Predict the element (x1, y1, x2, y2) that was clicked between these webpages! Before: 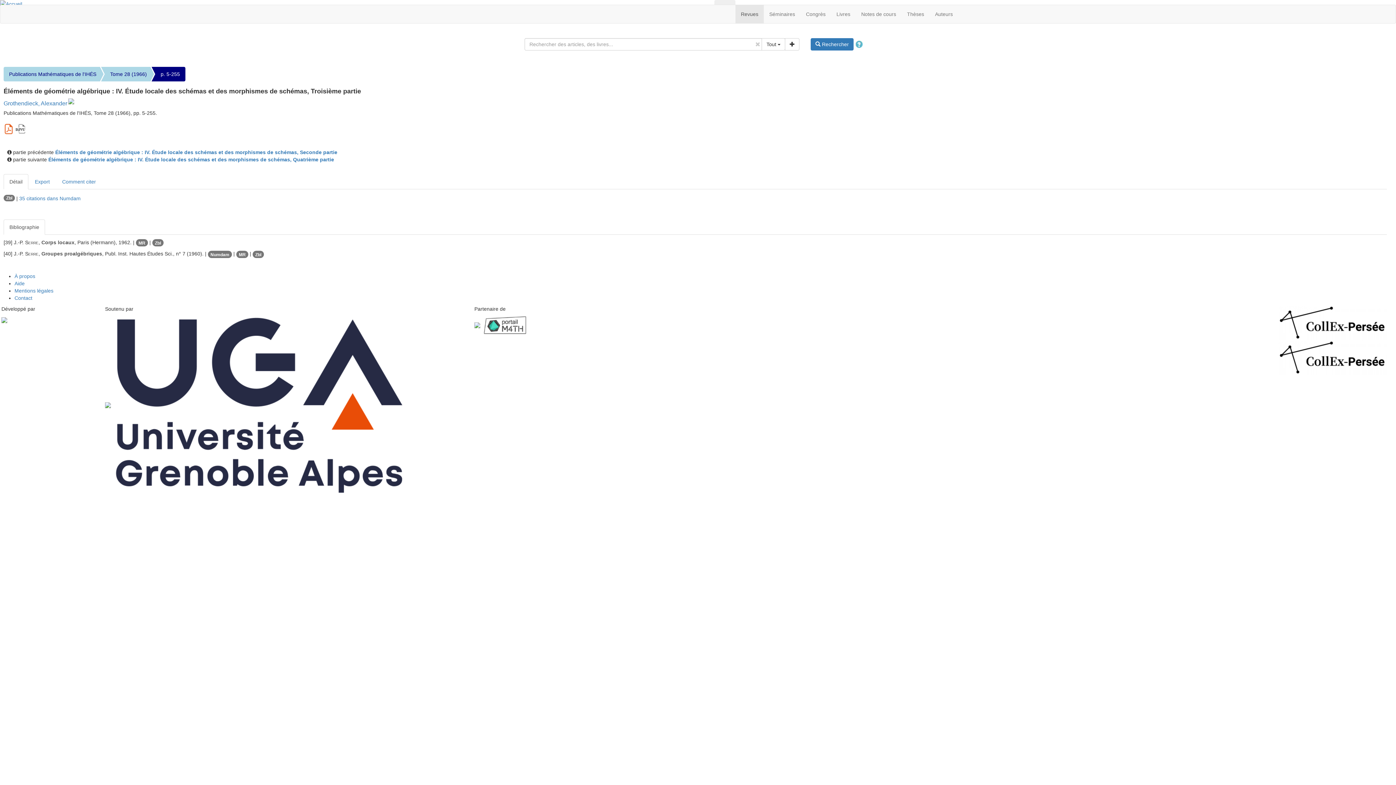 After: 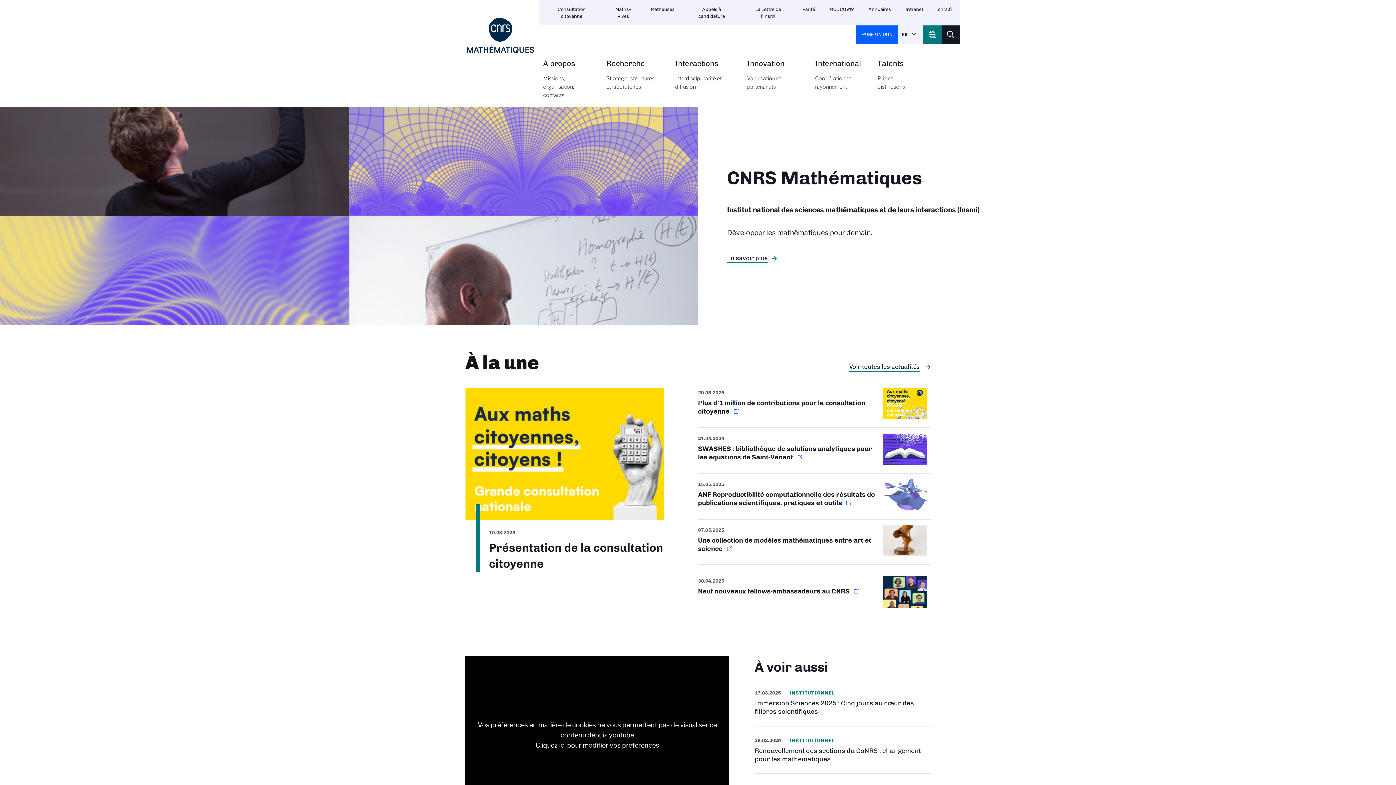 Action: bbox: (105, 402, 110, 407)